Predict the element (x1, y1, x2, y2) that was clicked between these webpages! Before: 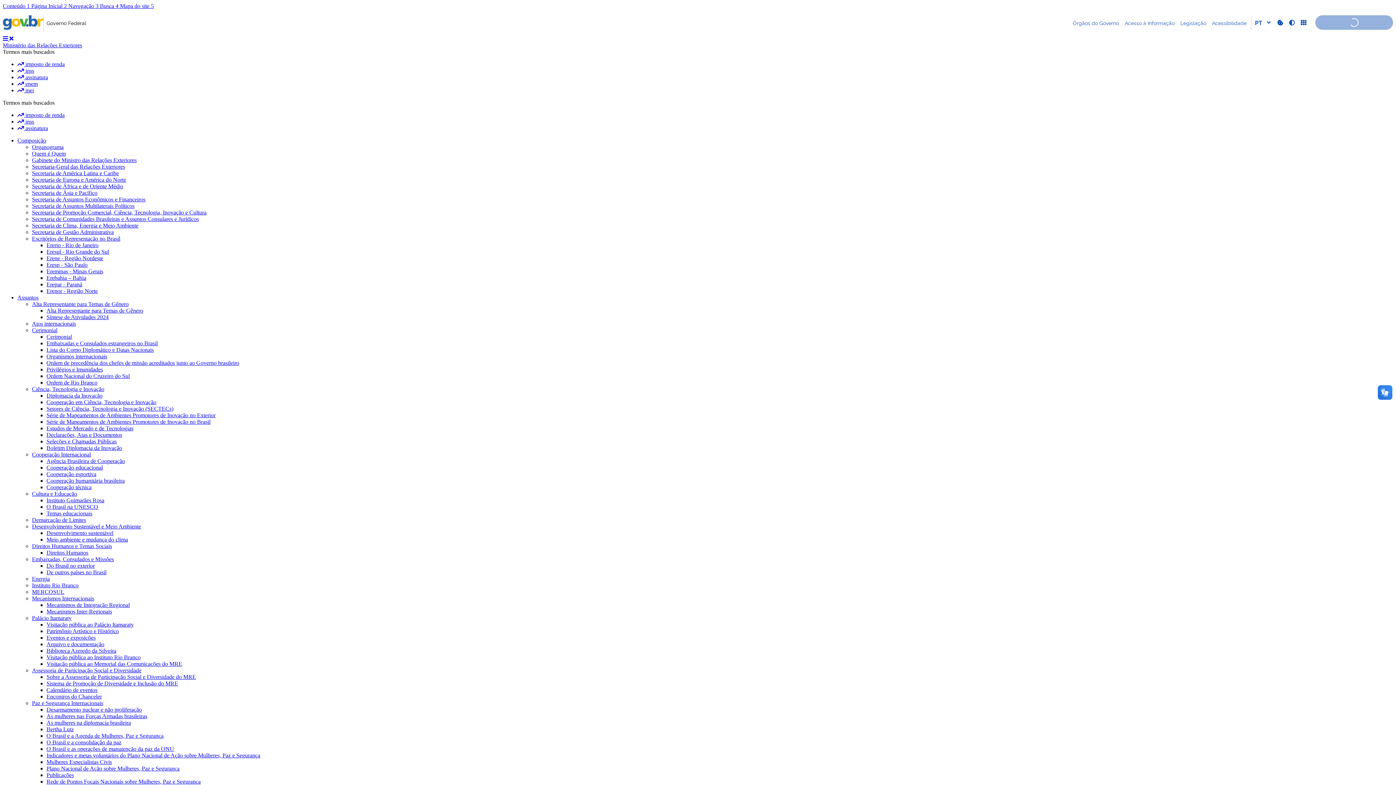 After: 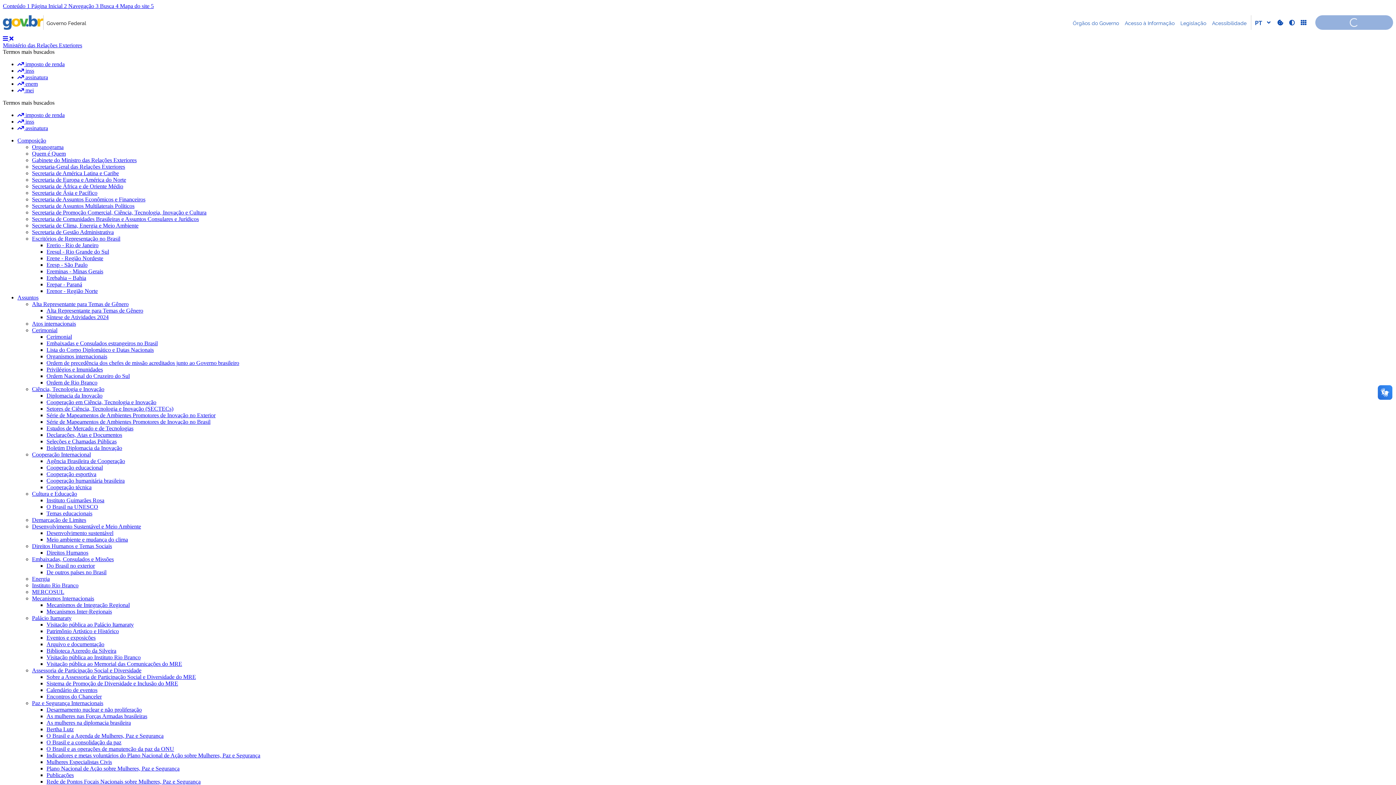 Action: bbox: (32, 543, 112, 549) label: Direitos Humanos e Temas Sociais